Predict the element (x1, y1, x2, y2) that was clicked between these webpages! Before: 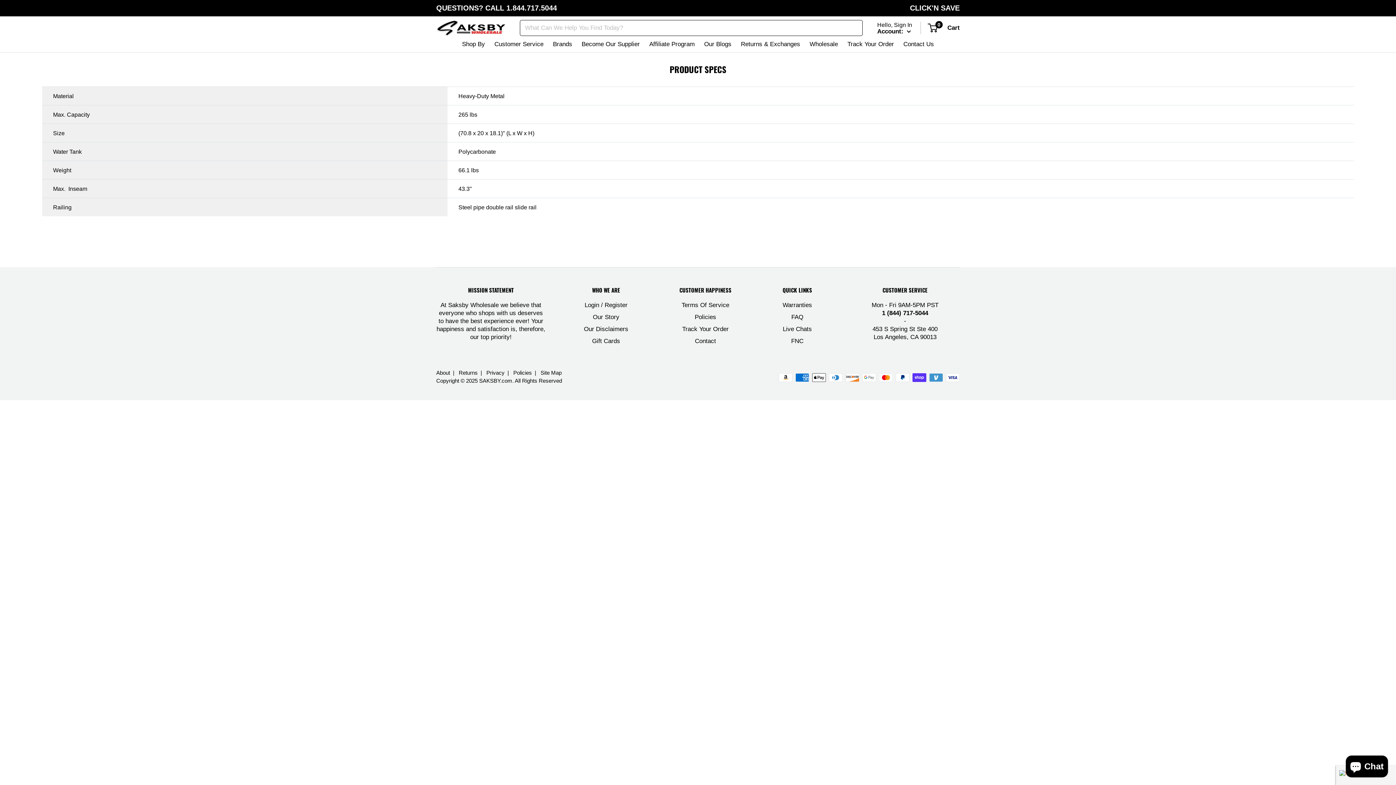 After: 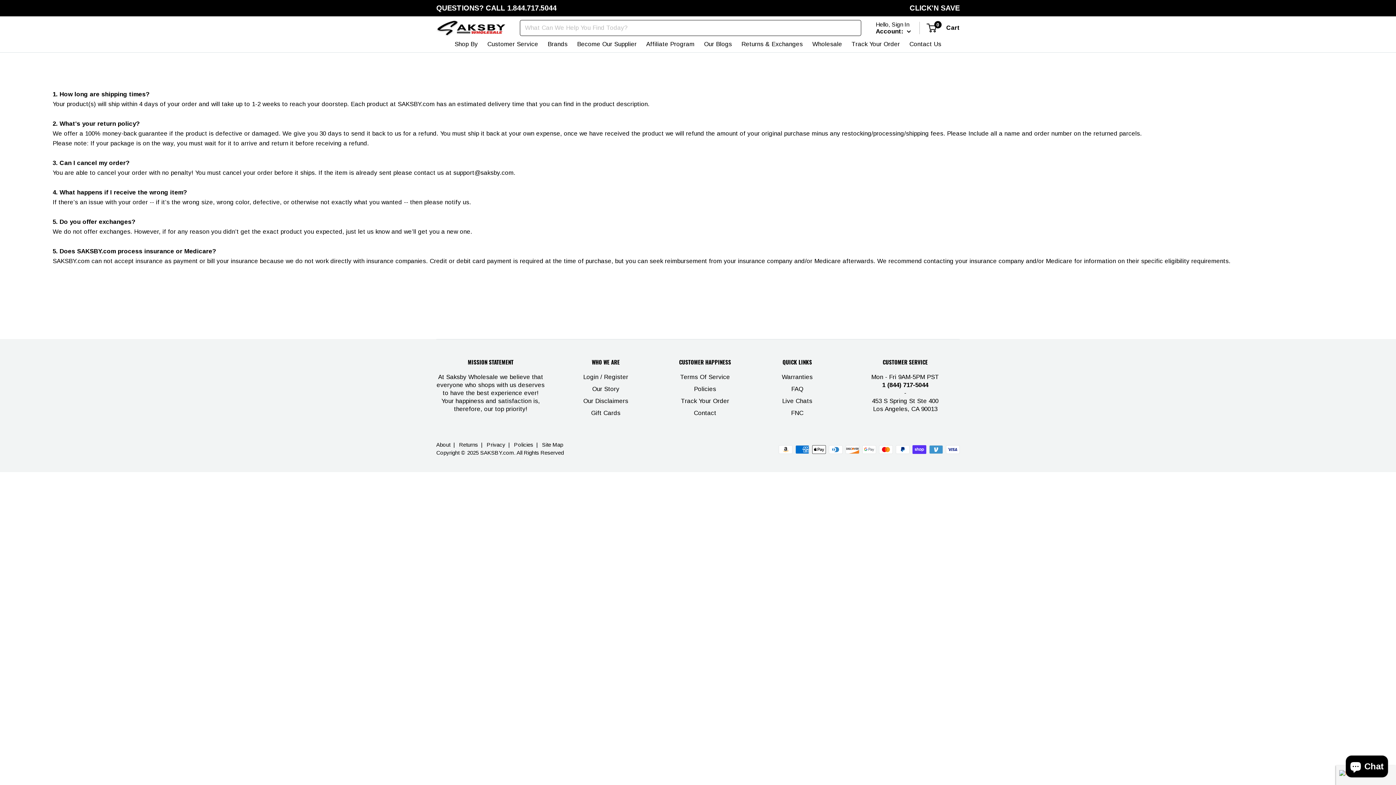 Action: label: FAQ bbox: (769, 311, 825, 323)